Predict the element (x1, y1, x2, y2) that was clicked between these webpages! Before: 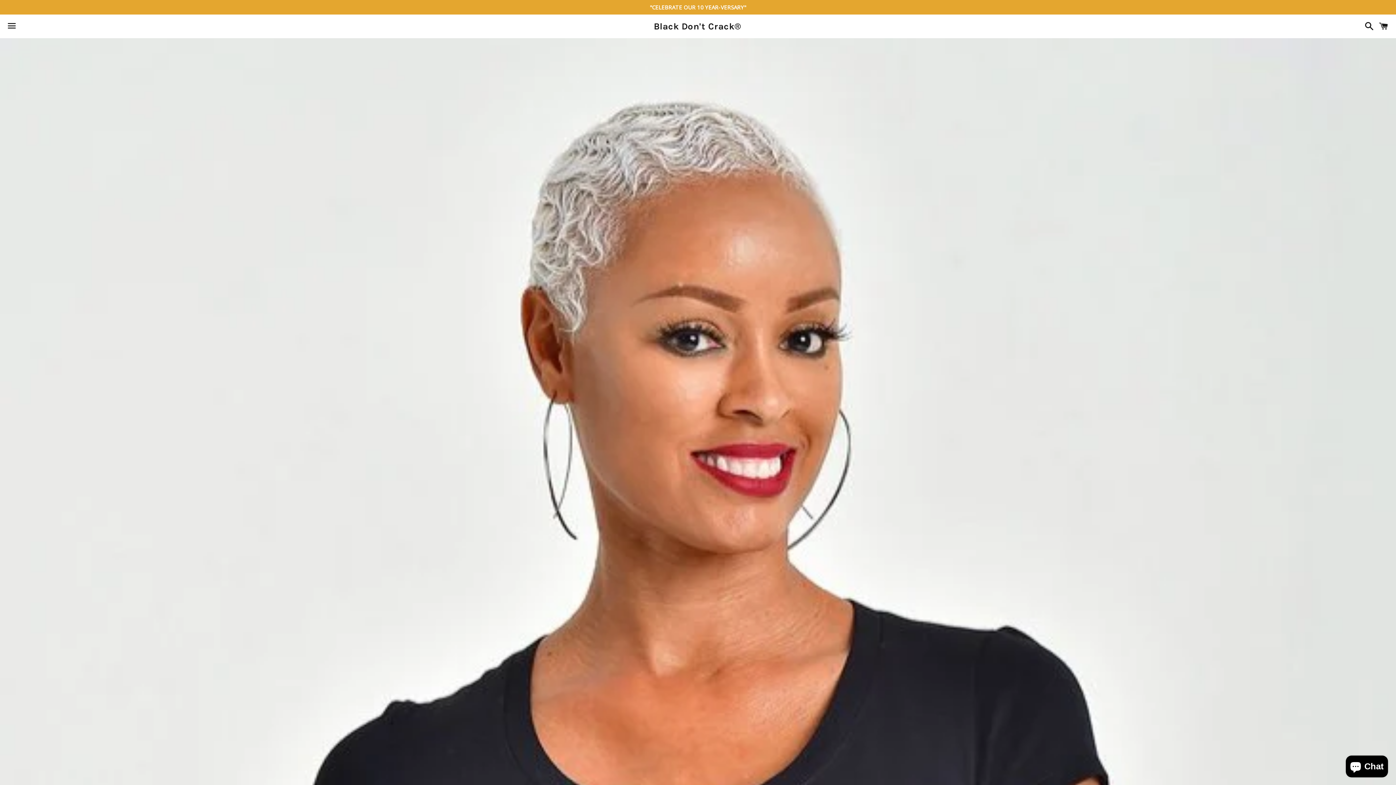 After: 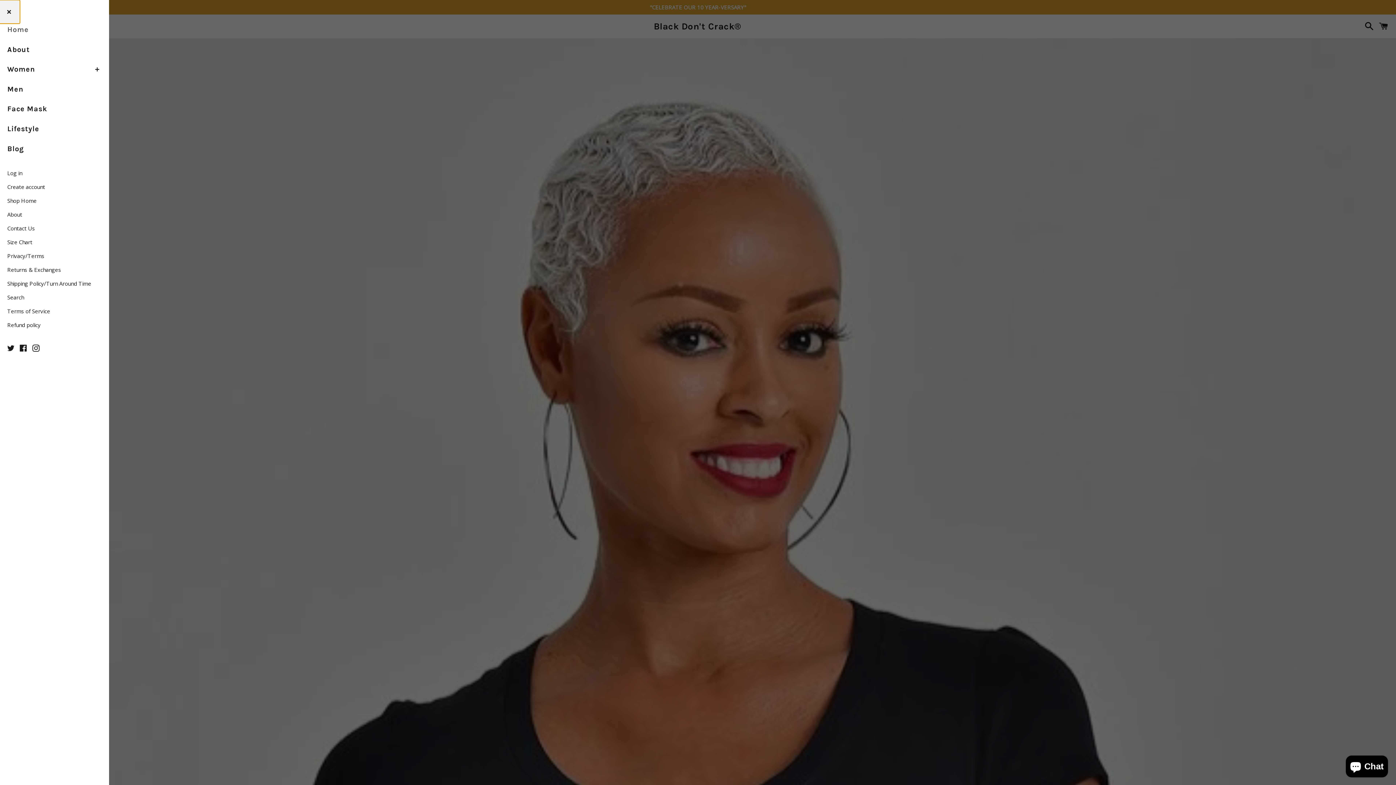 Action: bbox: (3, 14, 20, 37) label: Menu